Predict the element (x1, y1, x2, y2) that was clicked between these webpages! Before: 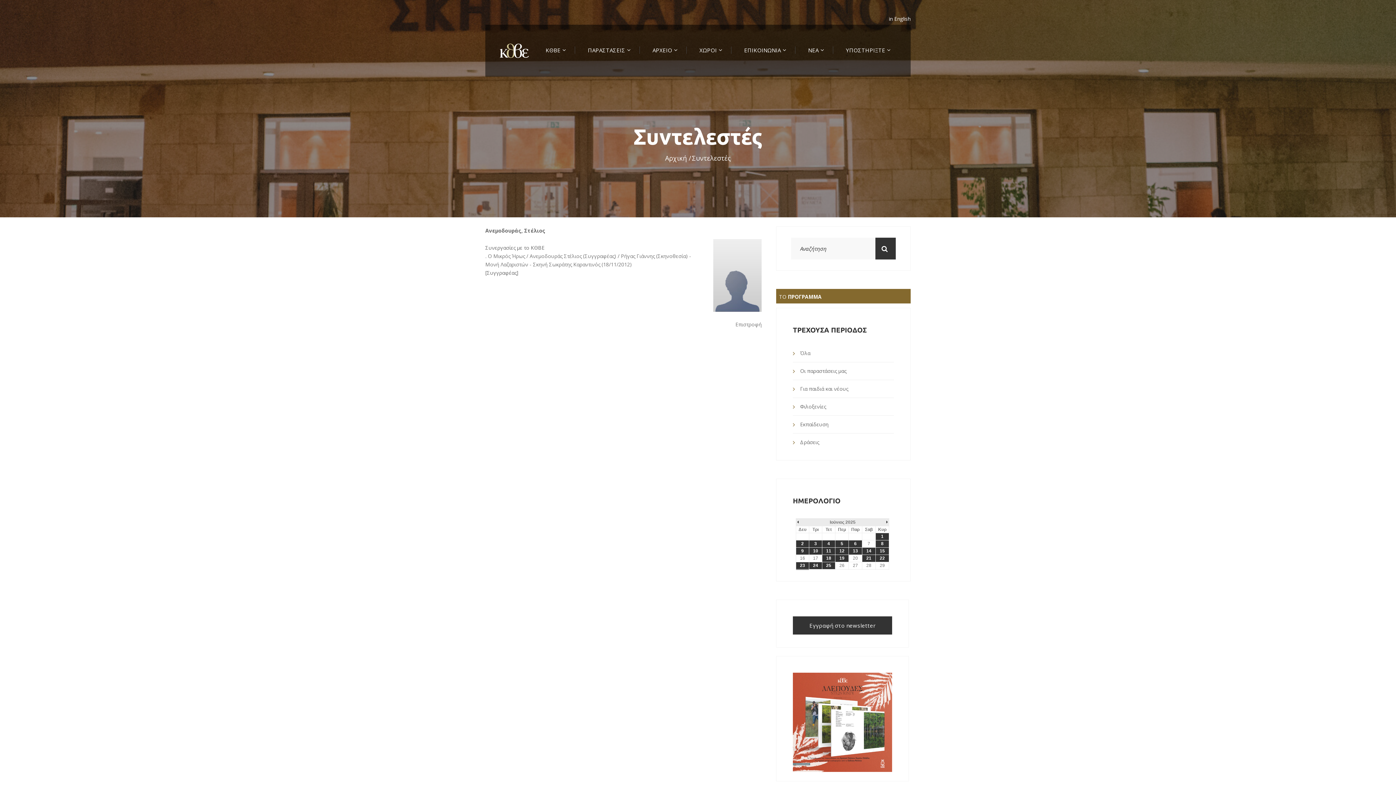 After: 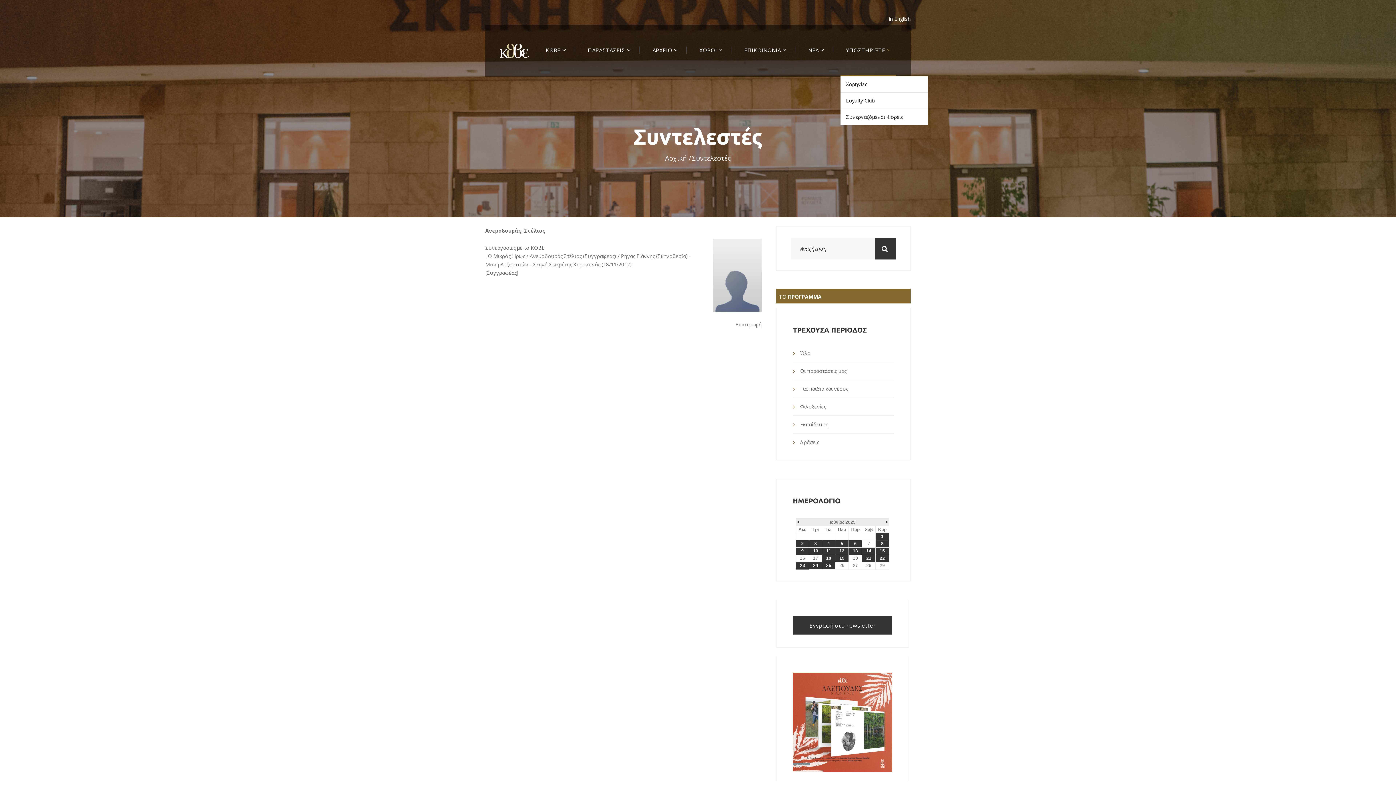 Action: label: ΥΠΟΣΤΗΡΙΞΤΕ bbox: (846, 46, 890, 53)